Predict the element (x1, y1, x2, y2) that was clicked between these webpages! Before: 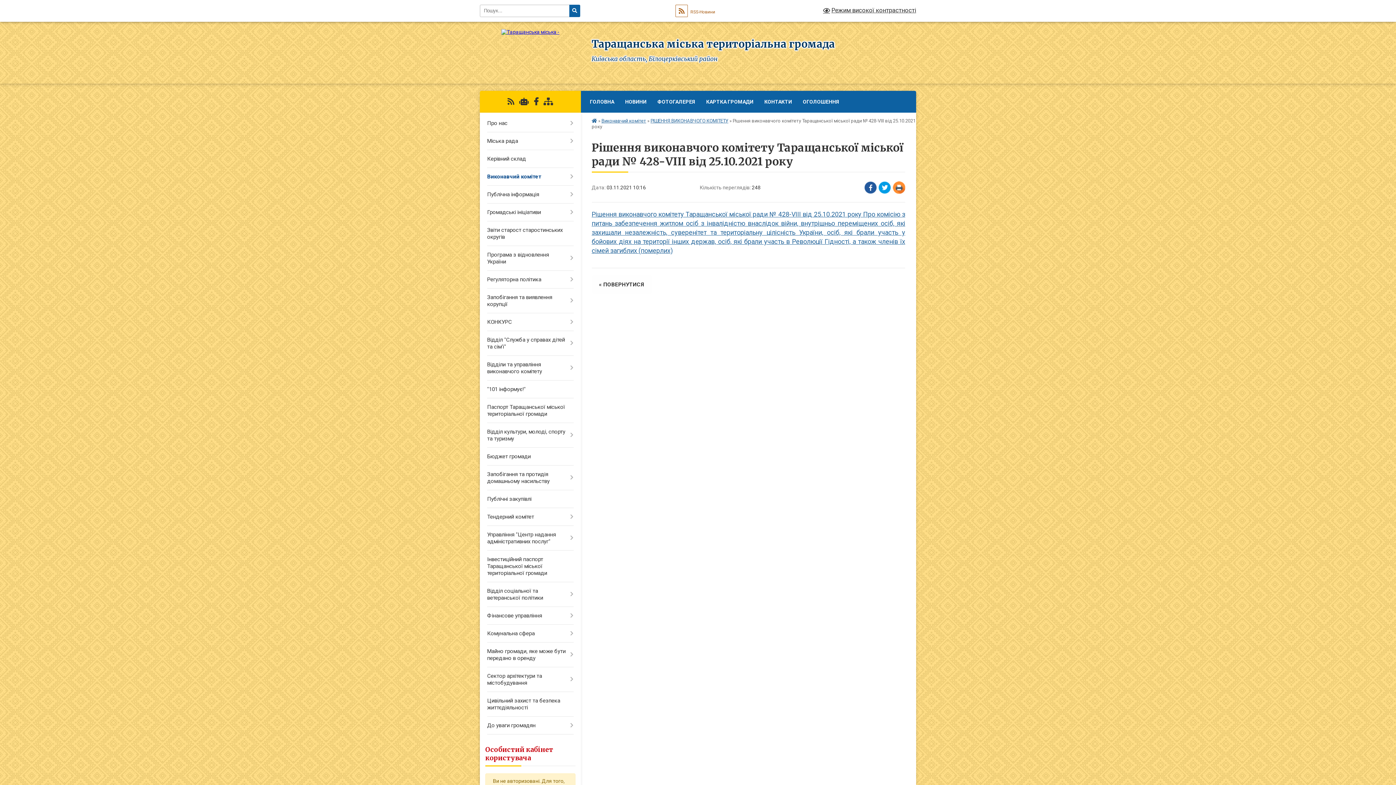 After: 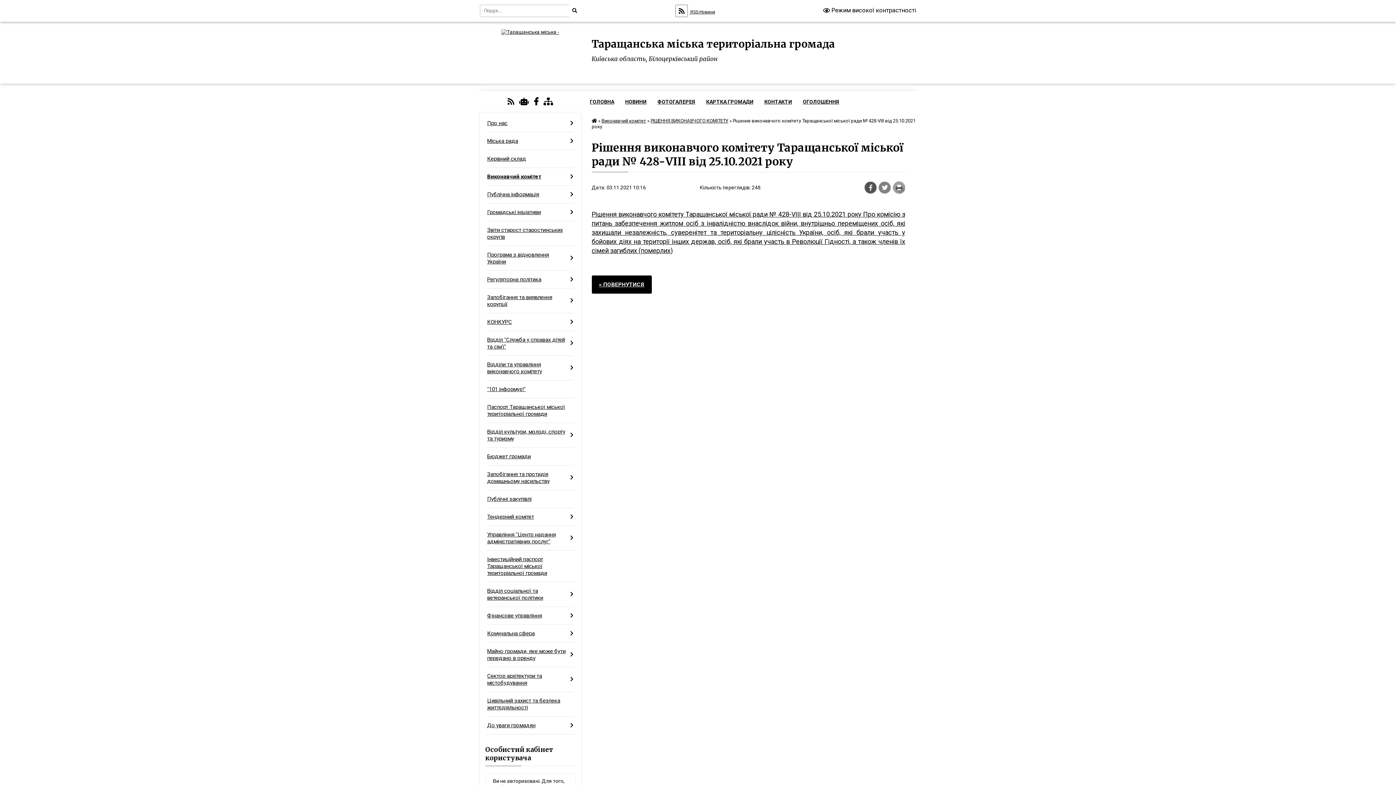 Action: label: Режим високої контрастності bbox: (759, 4, 916, 15)